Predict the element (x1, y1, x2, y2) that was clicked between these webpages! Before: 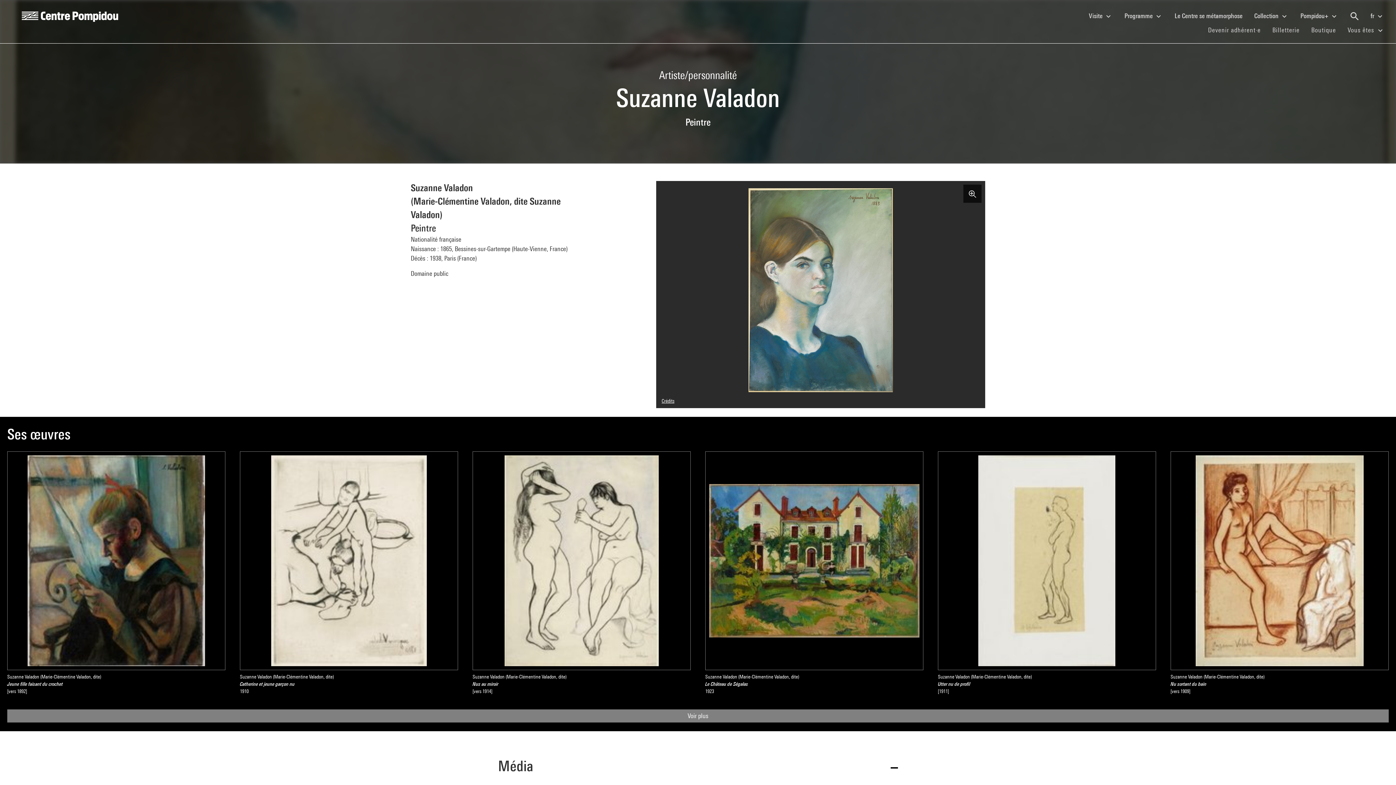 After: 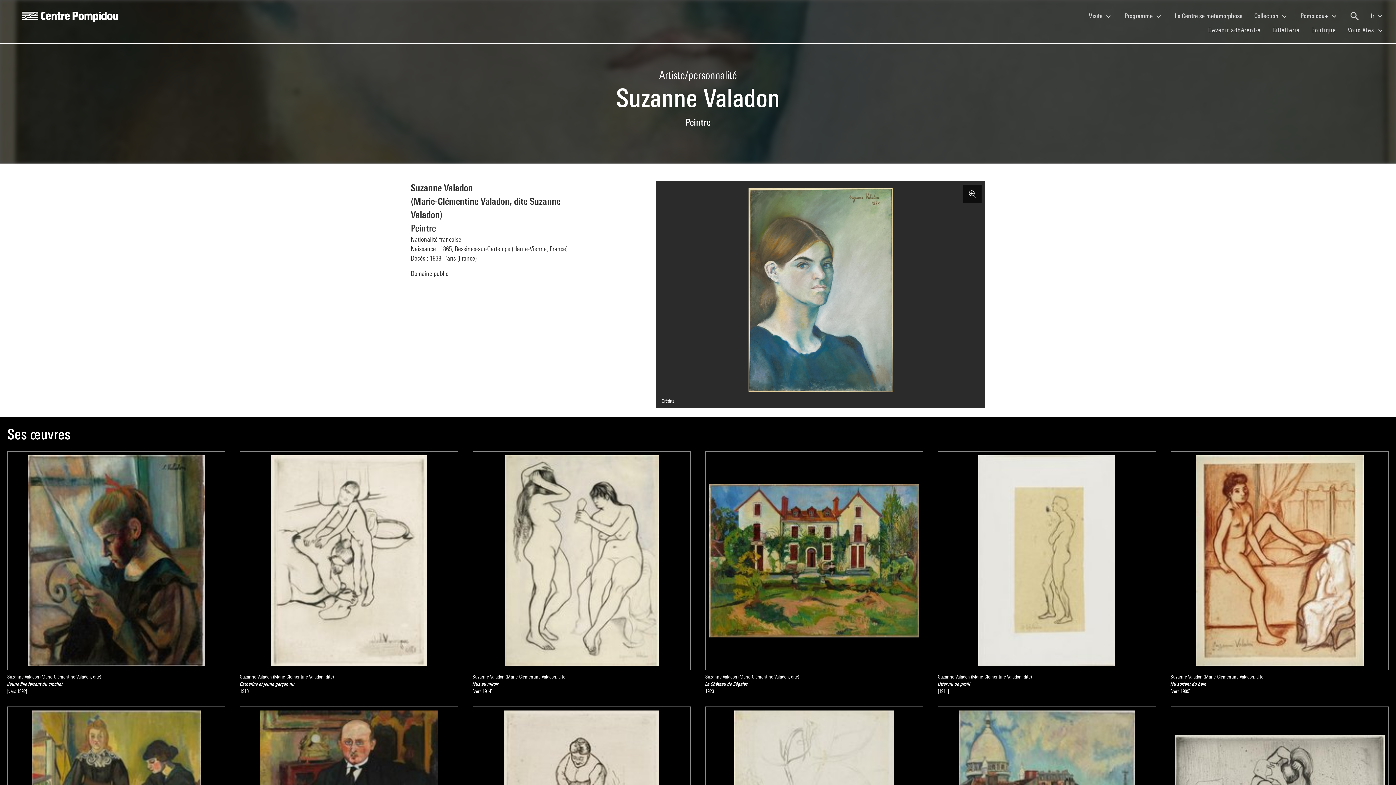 Action: bbox: (7, 709, 1389, 722) label: Voir plus